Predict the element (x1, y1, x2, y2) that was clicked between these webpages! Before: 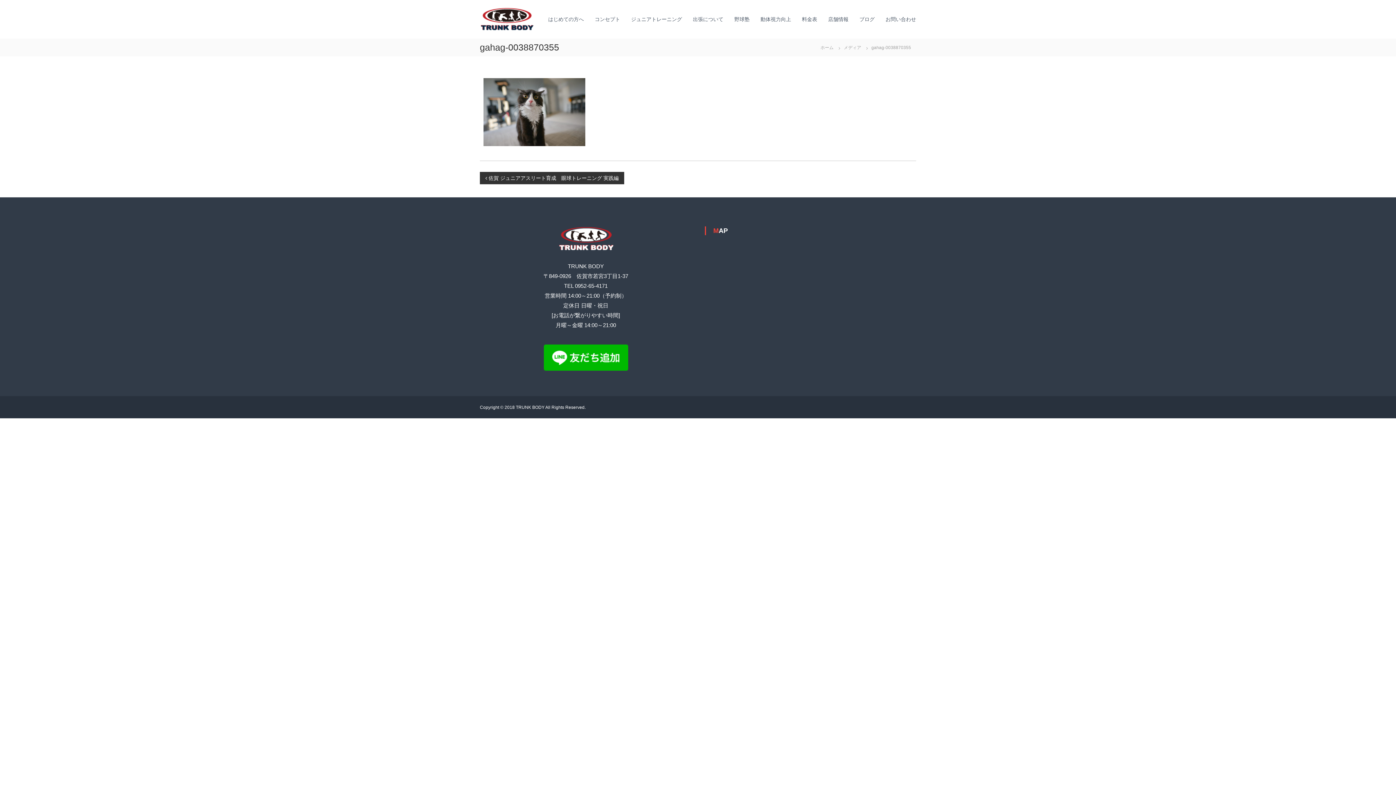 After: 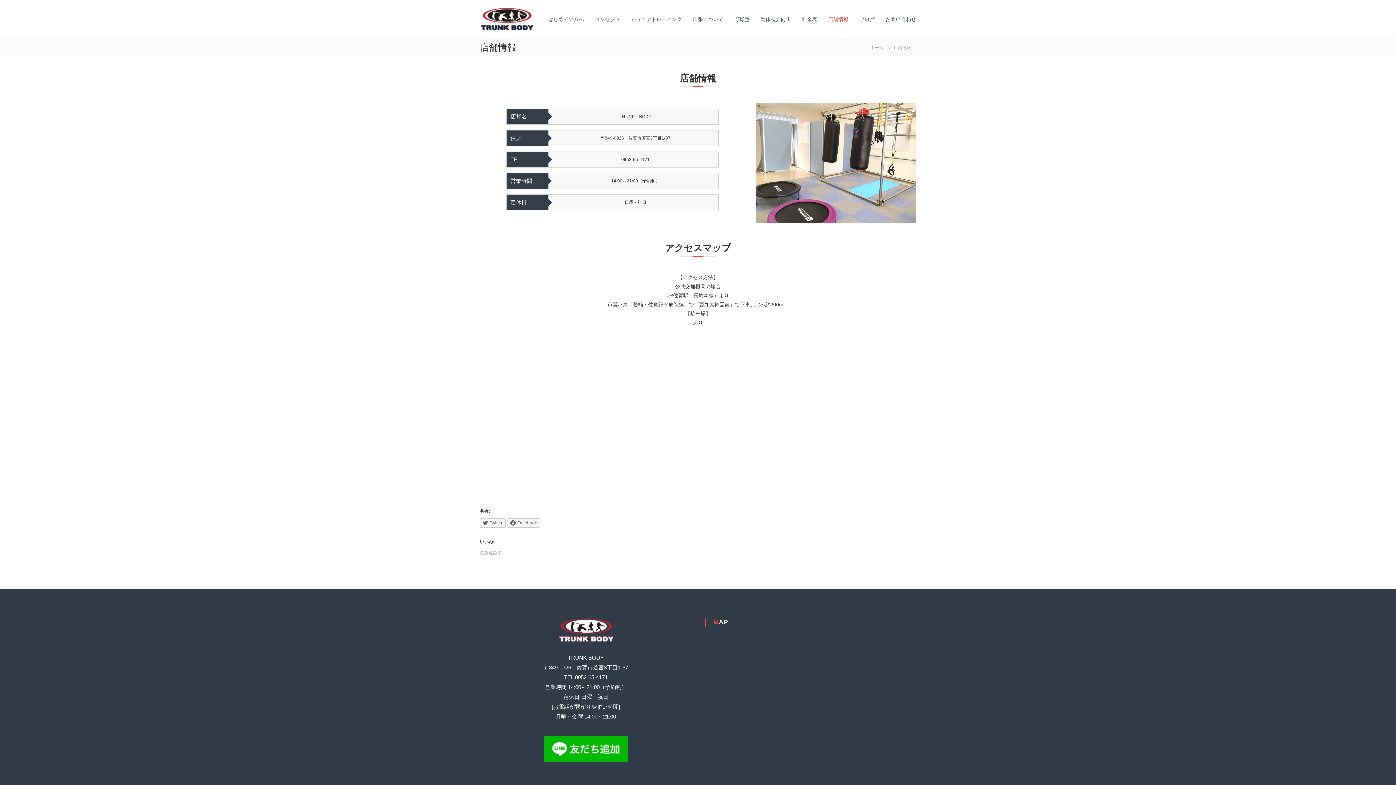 Action: label: 店舗情報 bbox: (828, 16, 848, 22)